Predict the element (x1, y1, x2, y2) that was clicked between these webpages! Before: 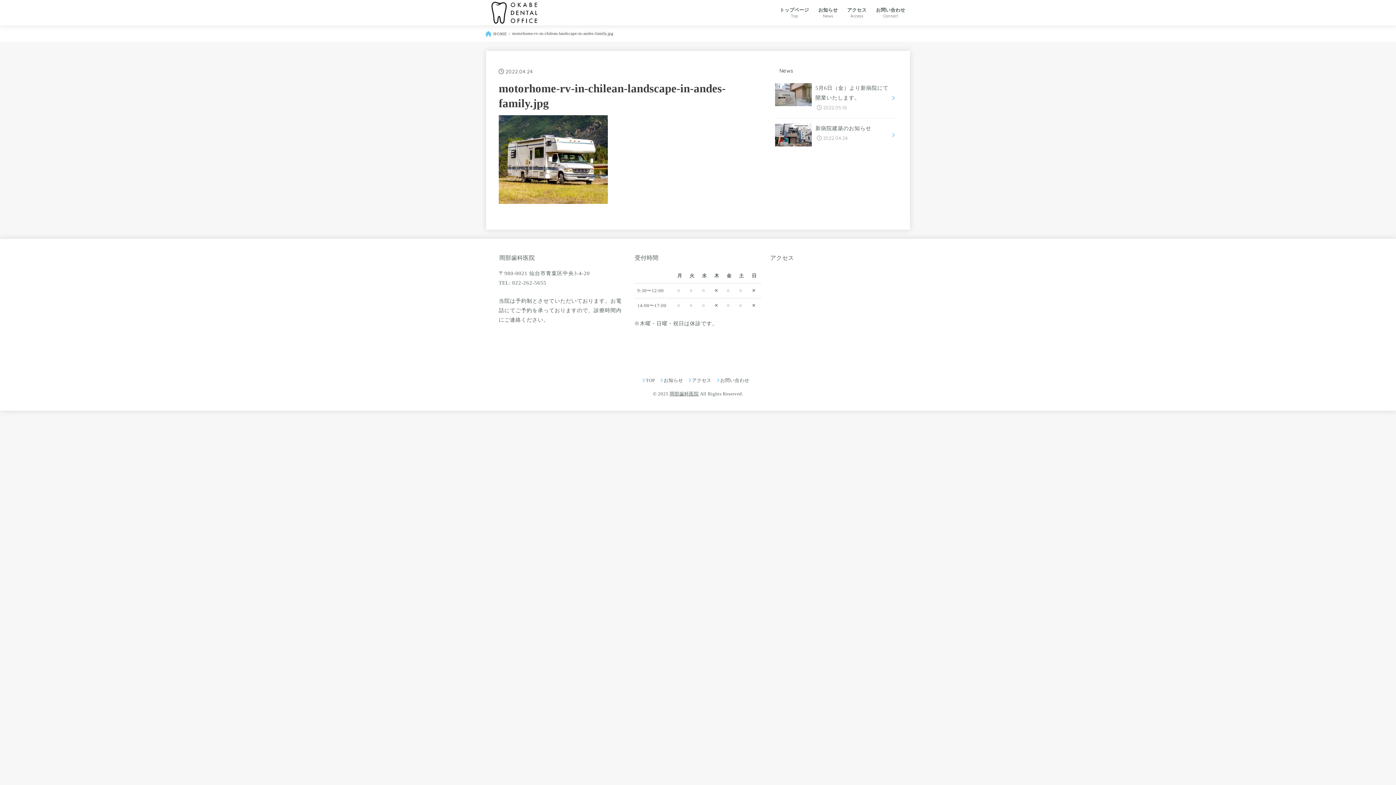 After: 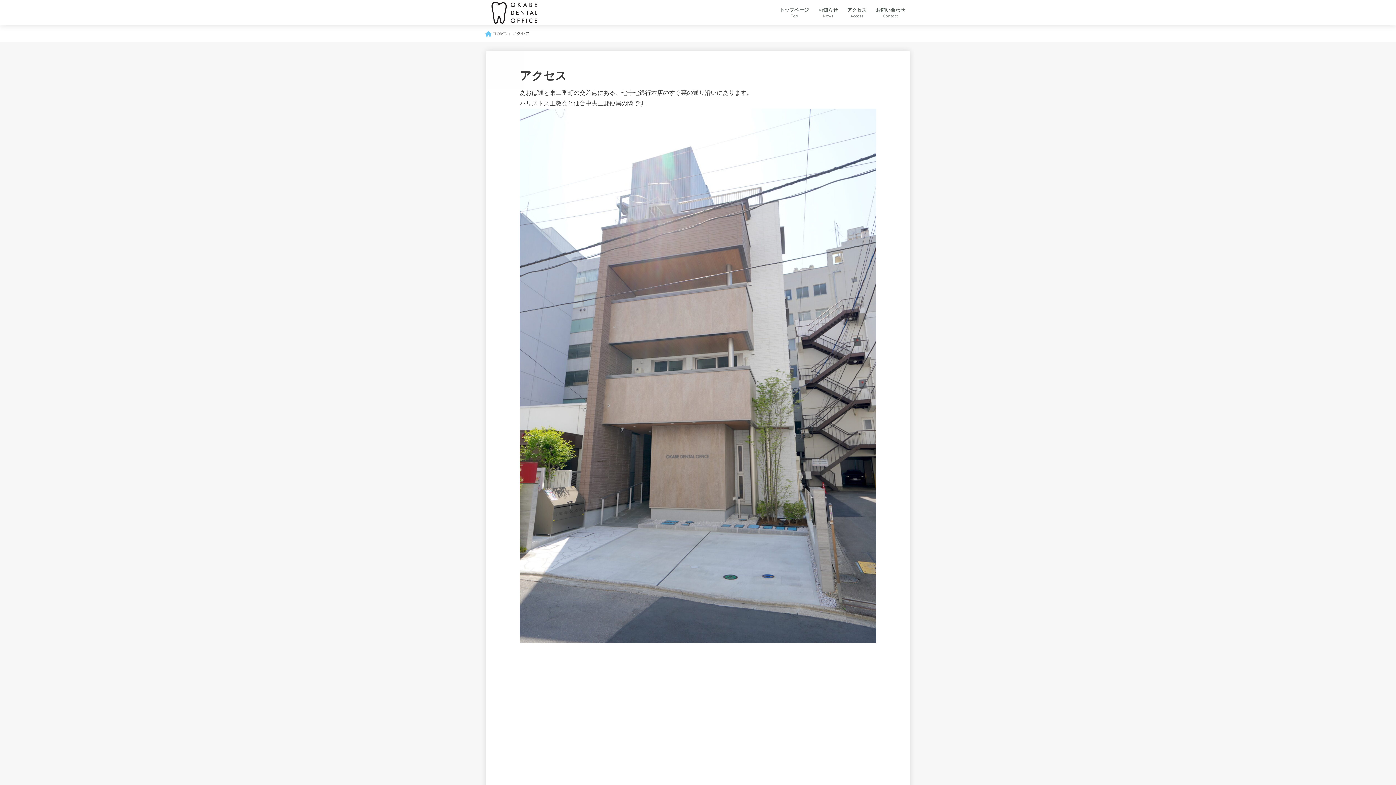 Action: label: アクセス
Access bbox: (842, 2, 871, 23)